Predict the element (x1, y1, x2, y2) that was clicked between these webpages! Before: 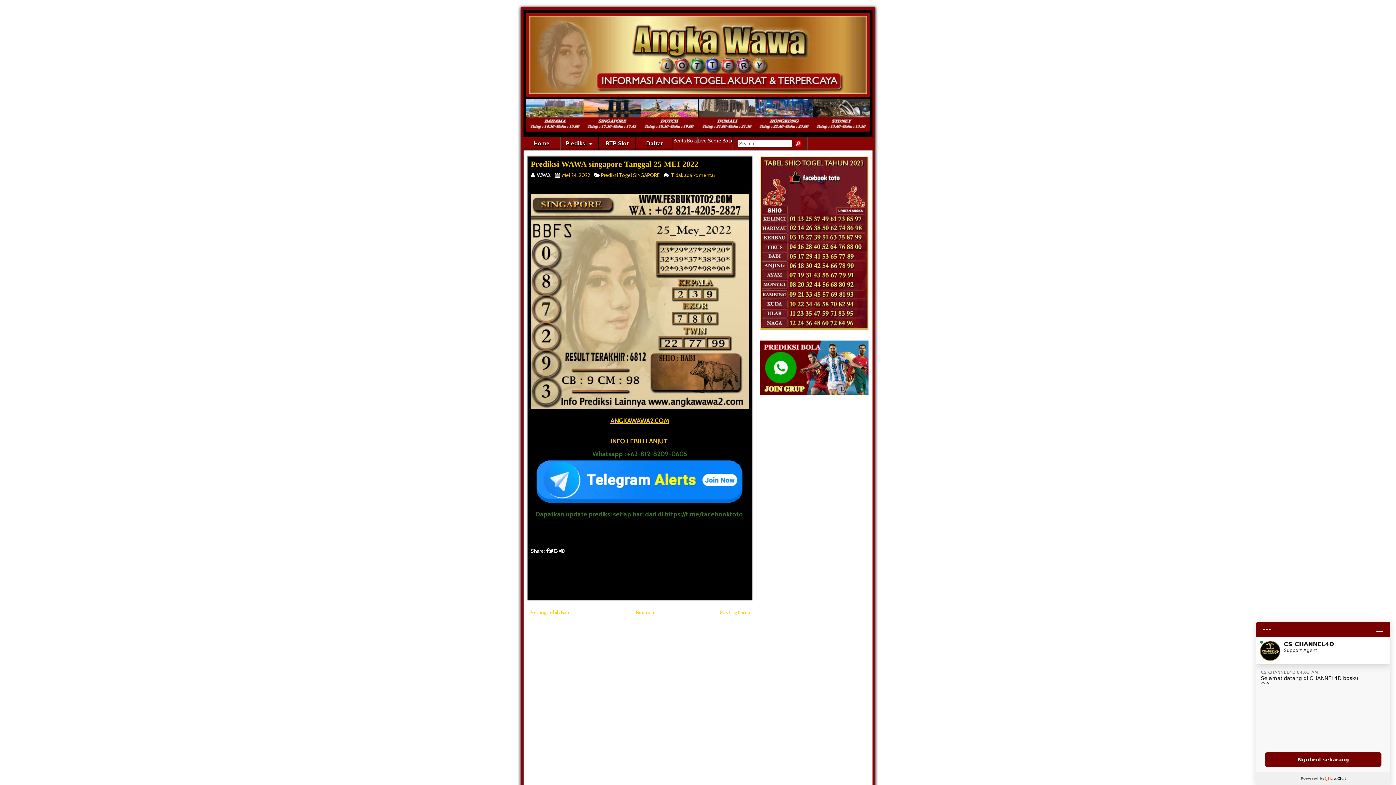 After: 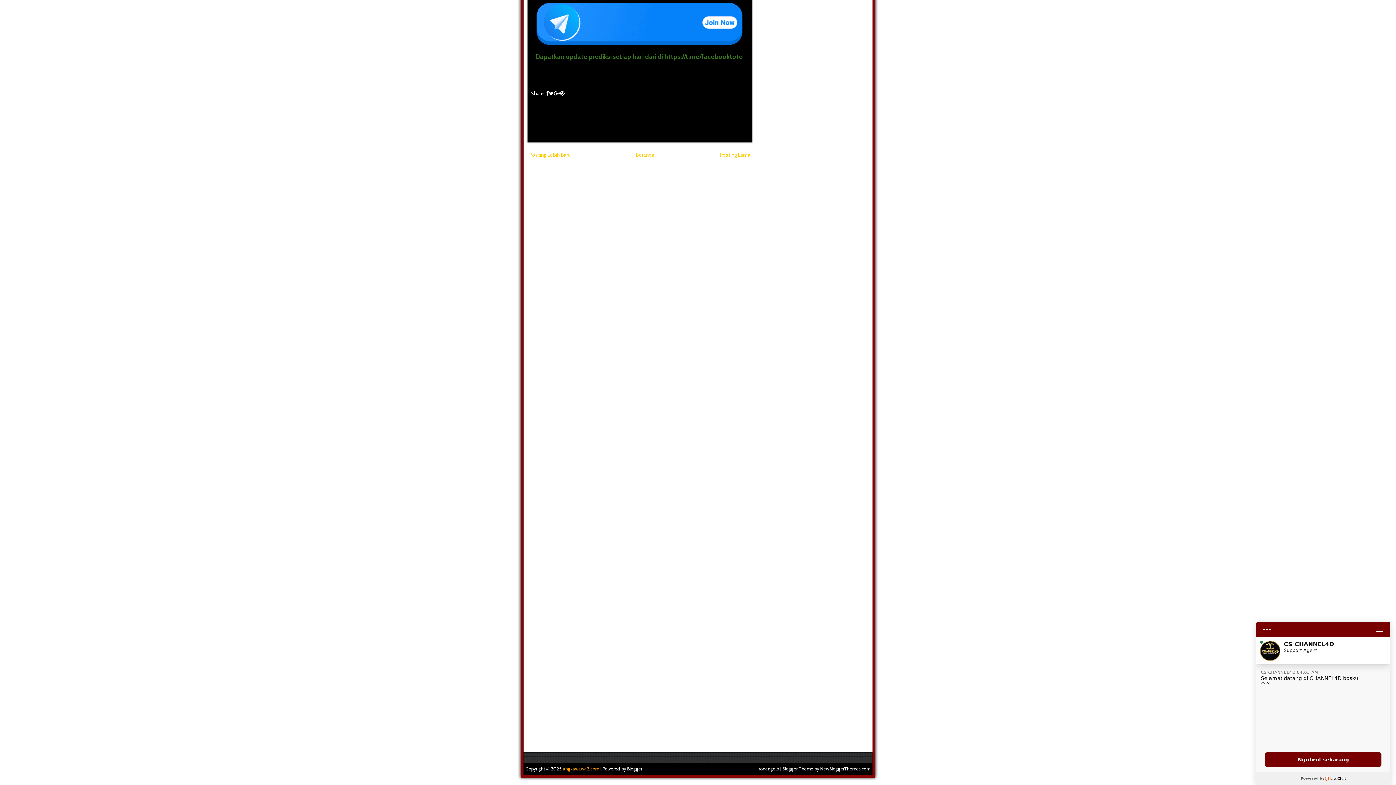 Action: label: Tidak ada komentar bbox: (671, 172, 715, 178)